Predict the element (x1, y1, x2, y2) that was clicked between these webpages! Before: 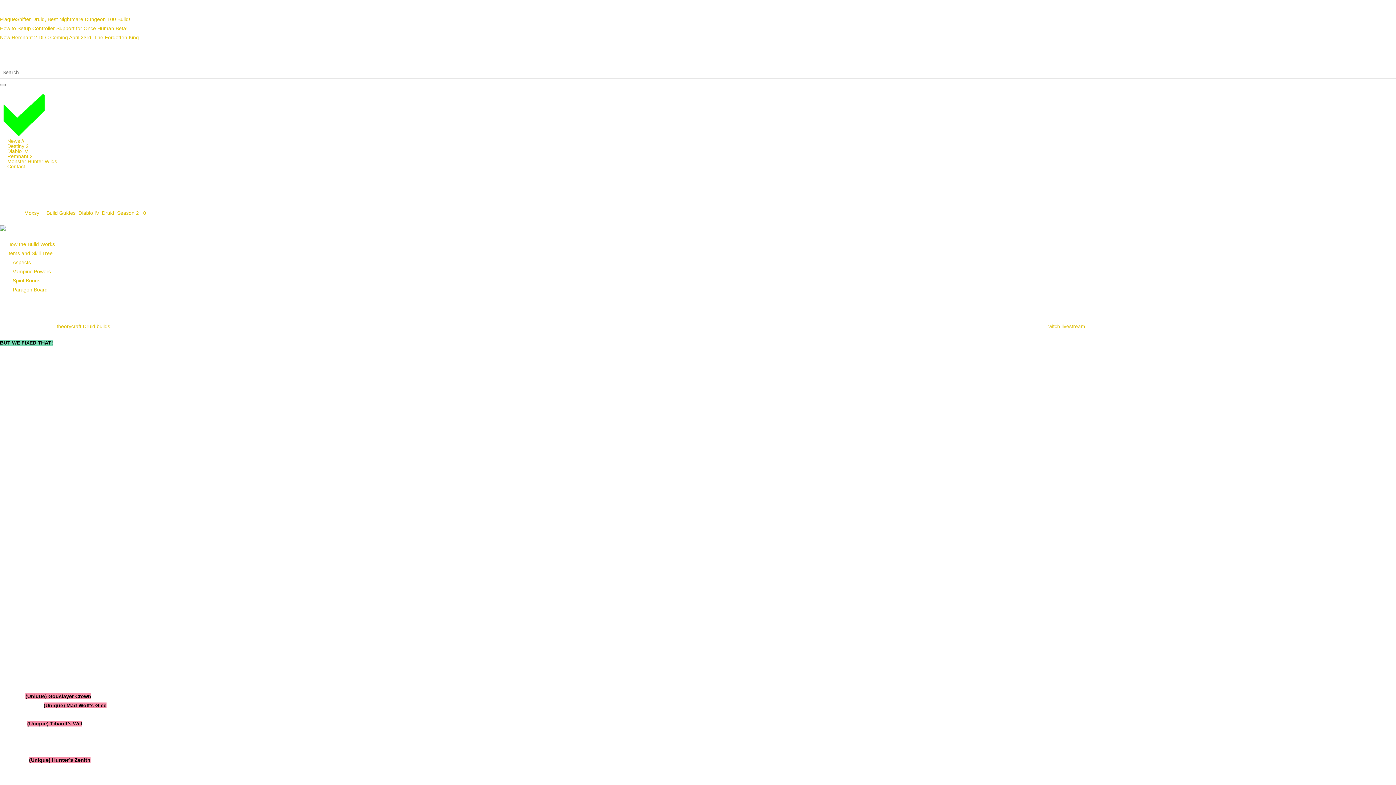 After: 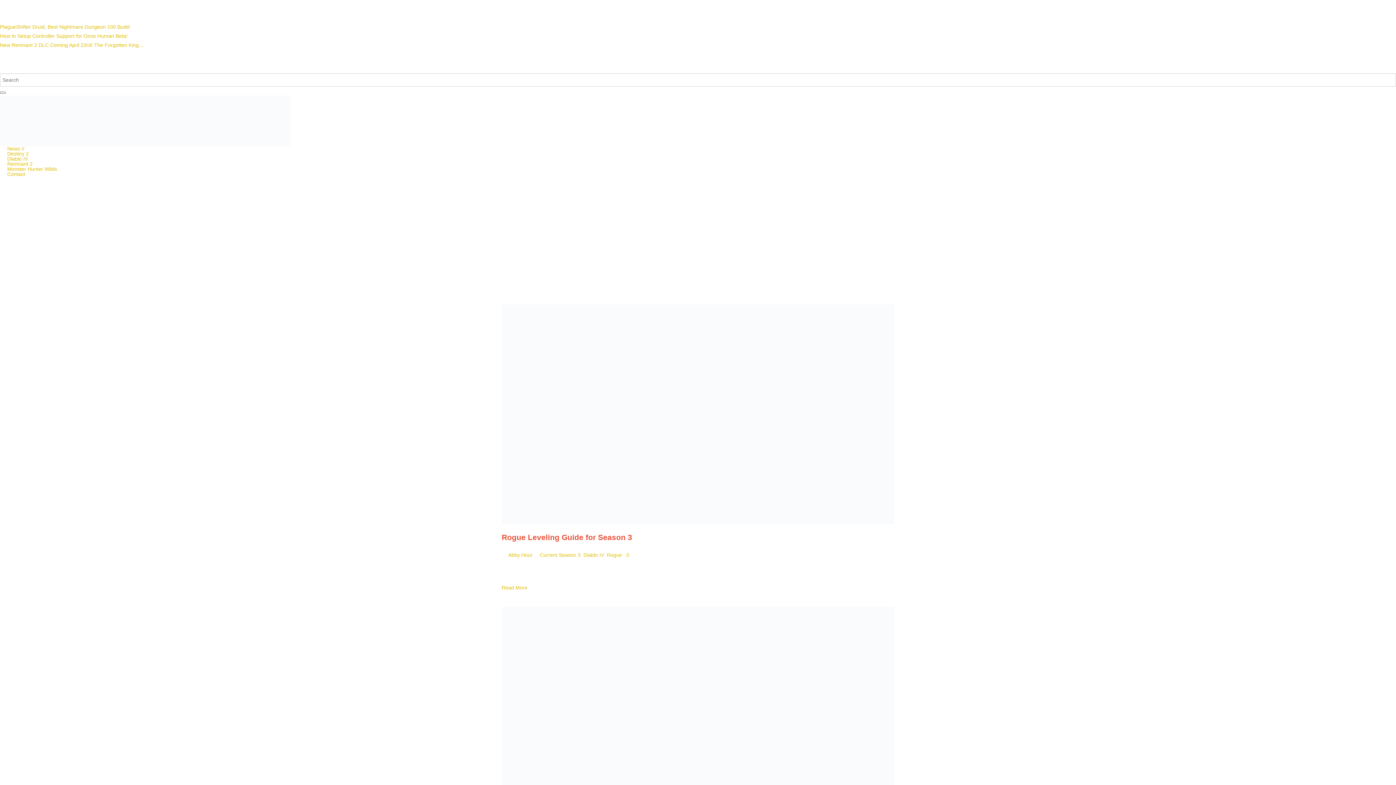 Action: bbox: (78, 210, 98, 216) label: Diablo IV